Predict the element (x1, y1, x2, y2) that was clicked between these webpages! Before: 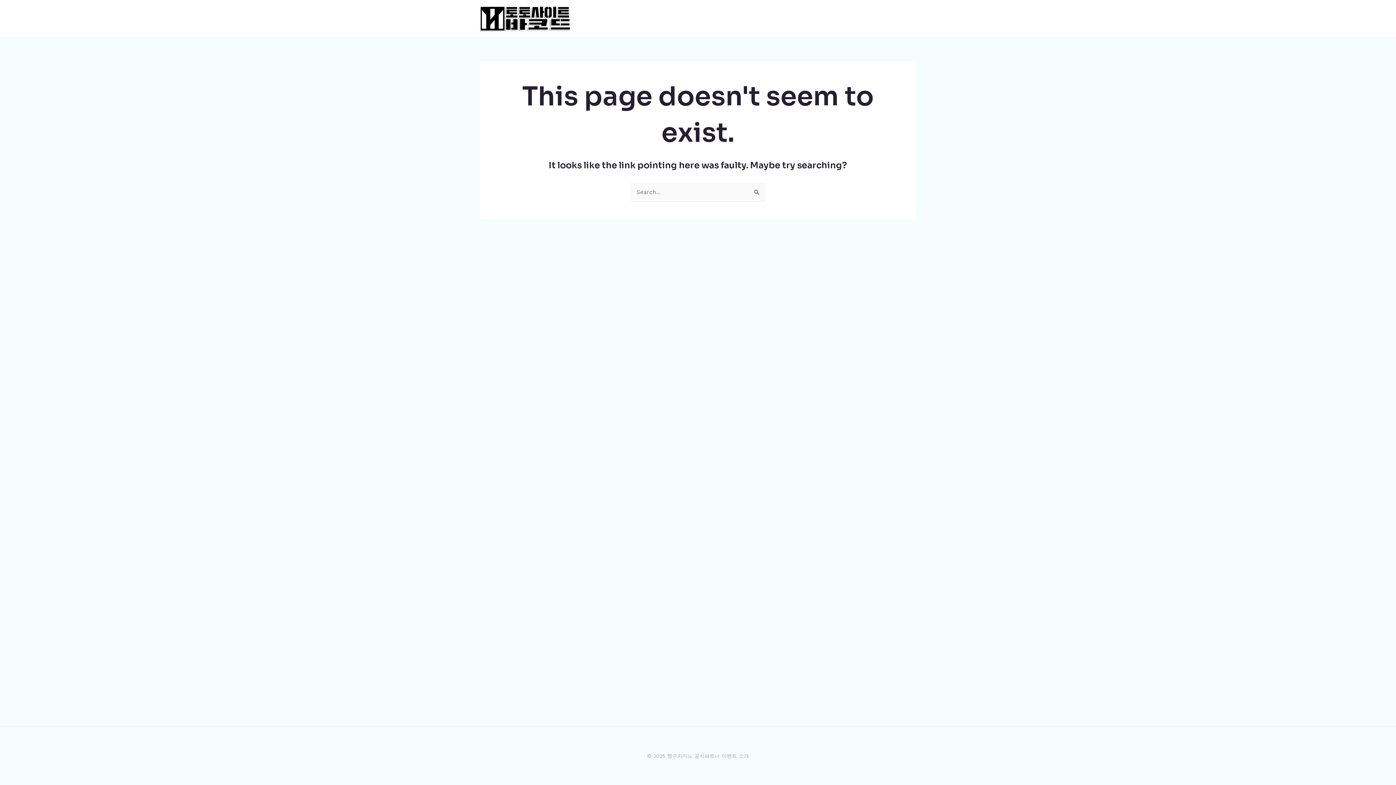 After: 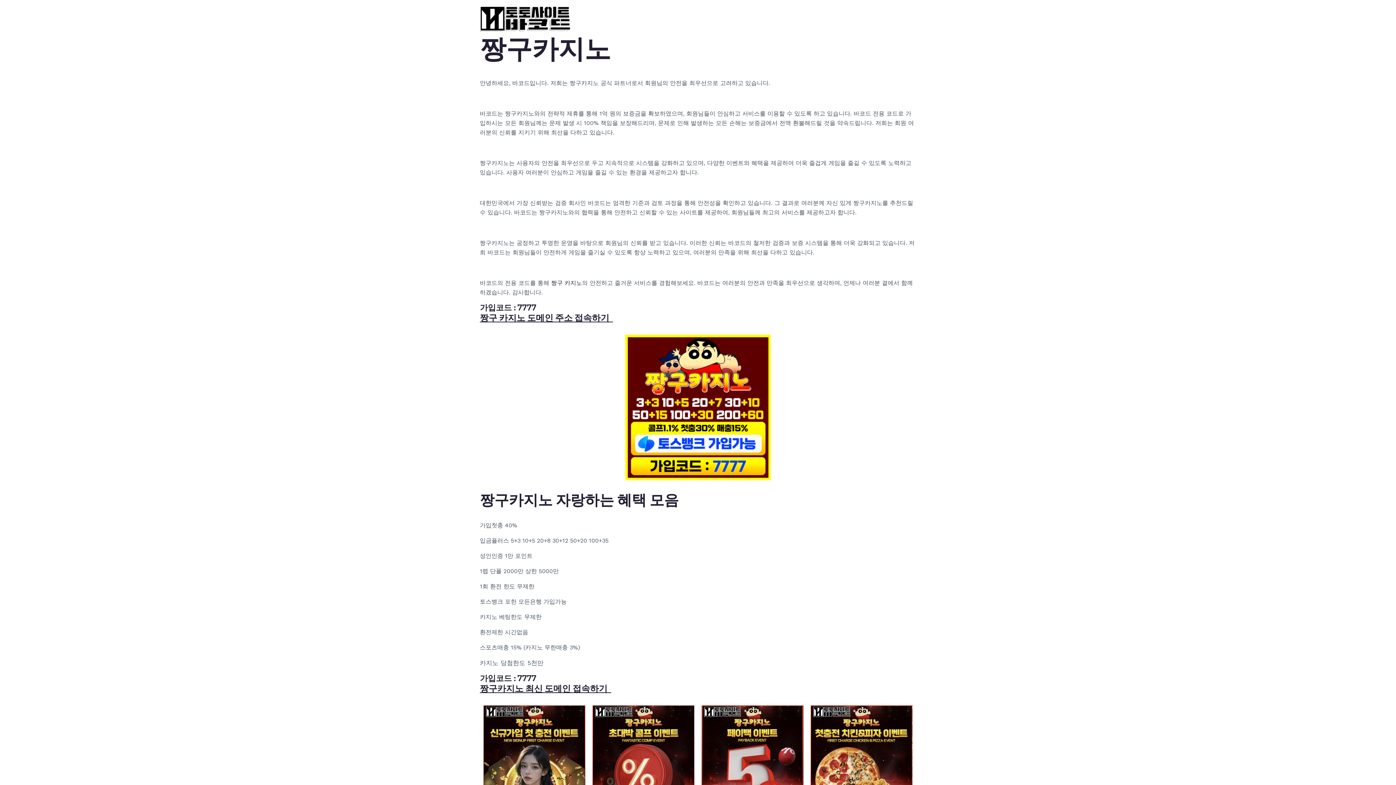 Action: bbox: (480, 14, 570, 21)